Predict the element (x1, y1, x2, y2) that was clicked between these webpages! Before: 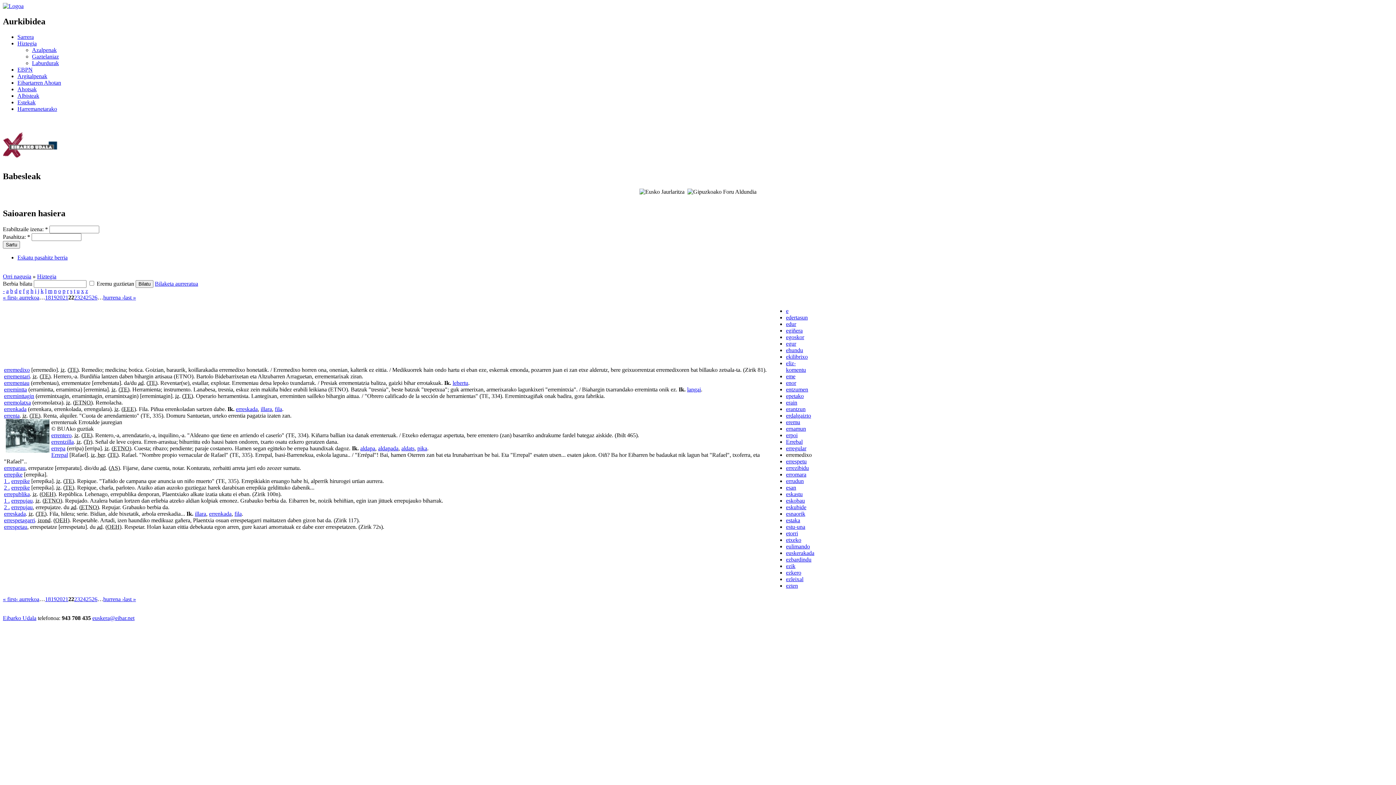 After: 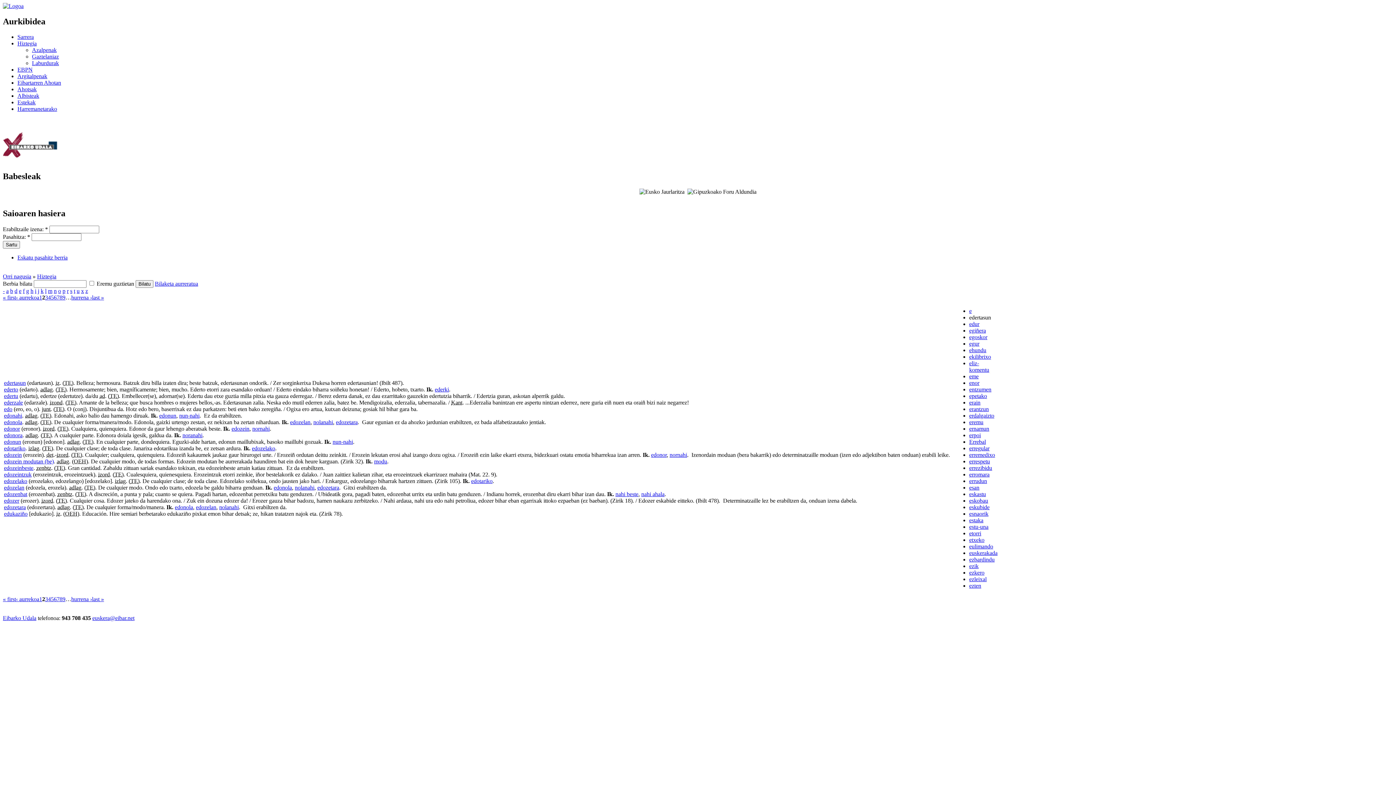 Action: bbox: (786, 314, 808, 320) label: edertasun